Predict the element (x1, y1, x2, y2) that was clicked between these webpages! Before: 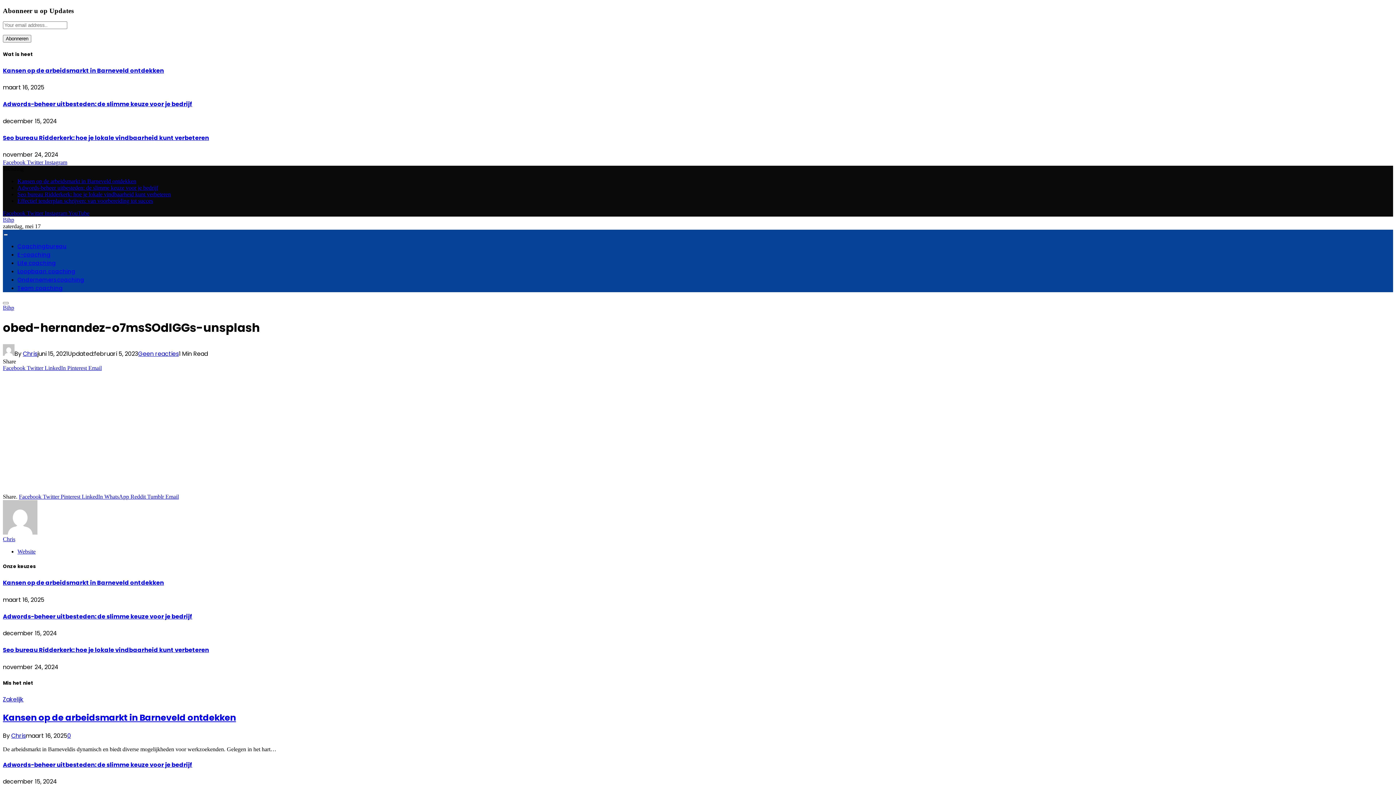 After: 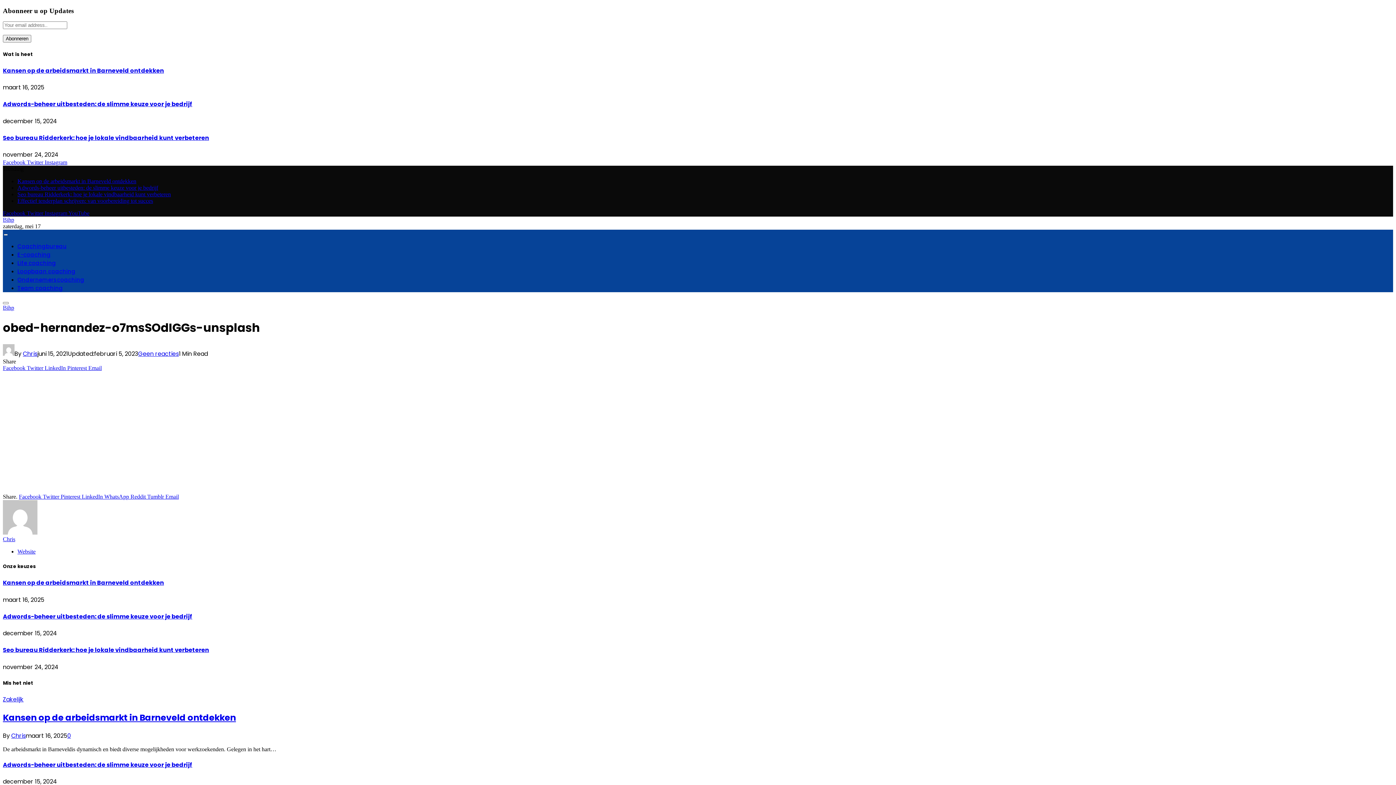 Action: label: Twitter  bbox: (26, 159, 44, 165)